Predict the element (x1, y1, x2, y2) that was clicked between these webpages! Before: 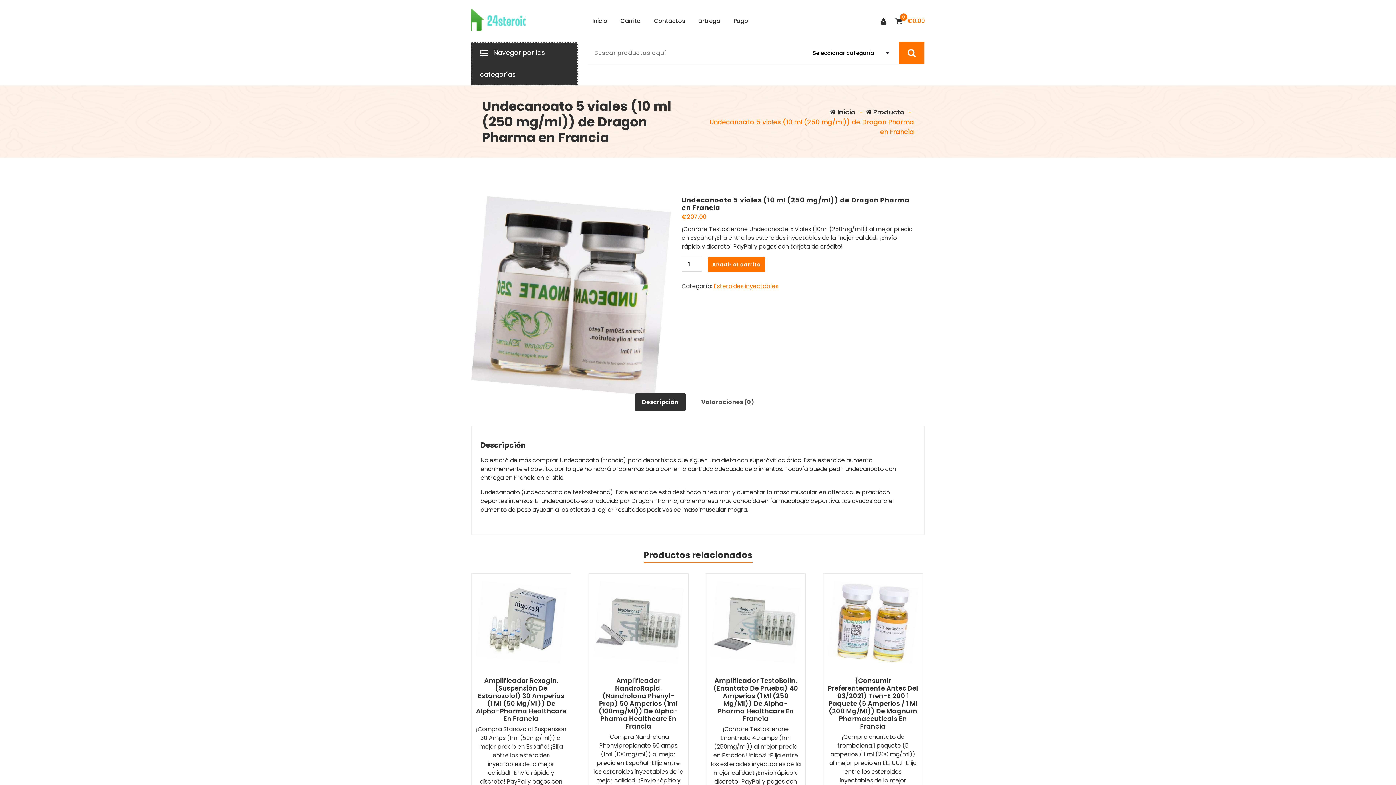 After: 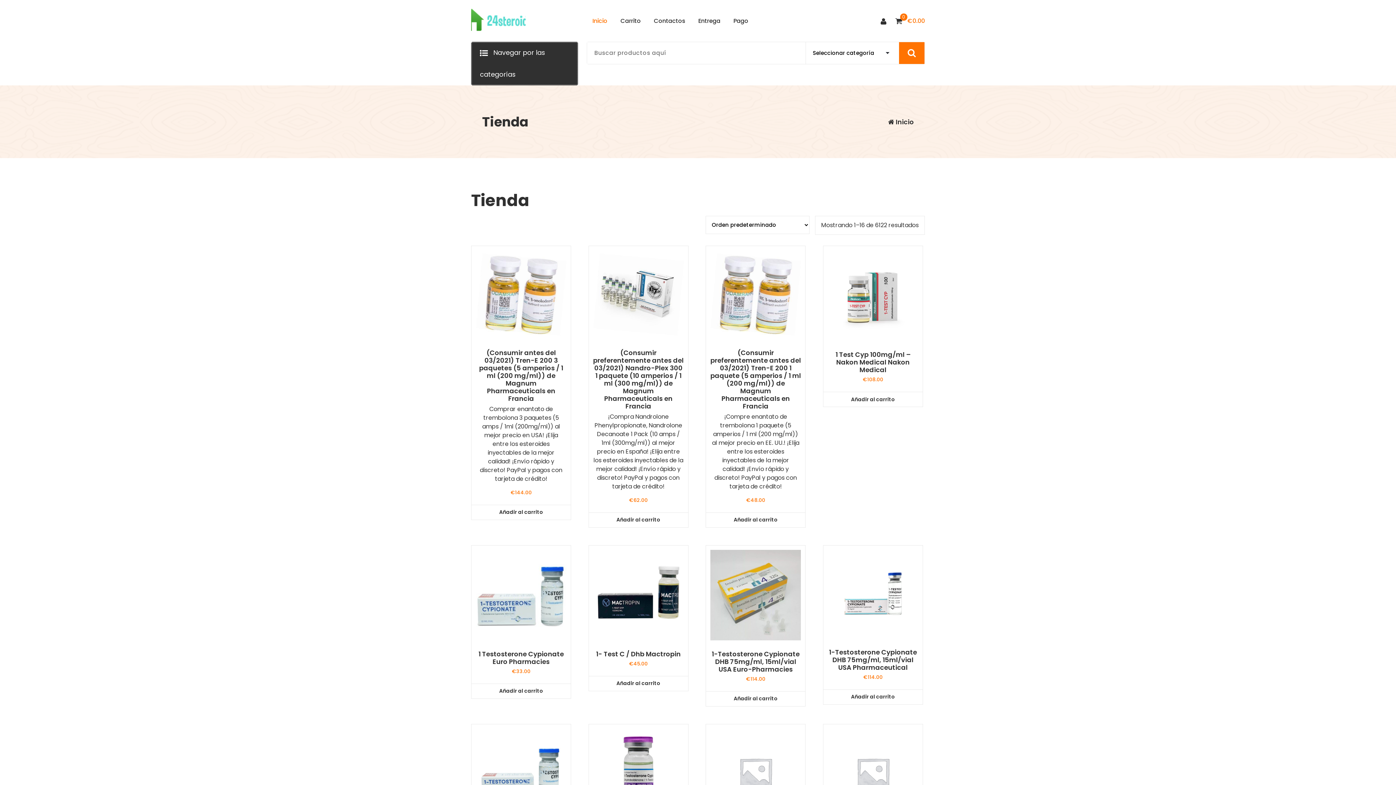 Action: label: Inicio
Inicio bbox: (586, 11, 613, 30)